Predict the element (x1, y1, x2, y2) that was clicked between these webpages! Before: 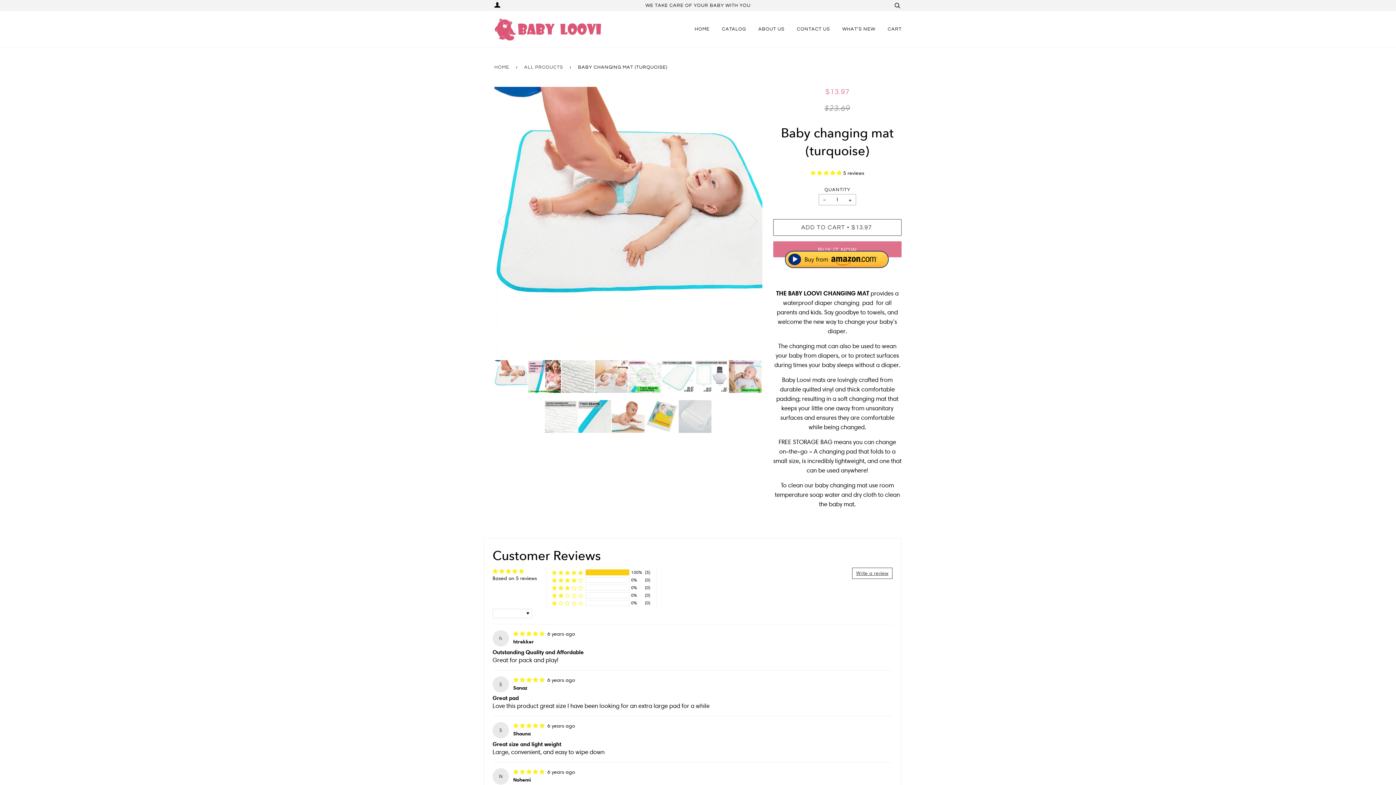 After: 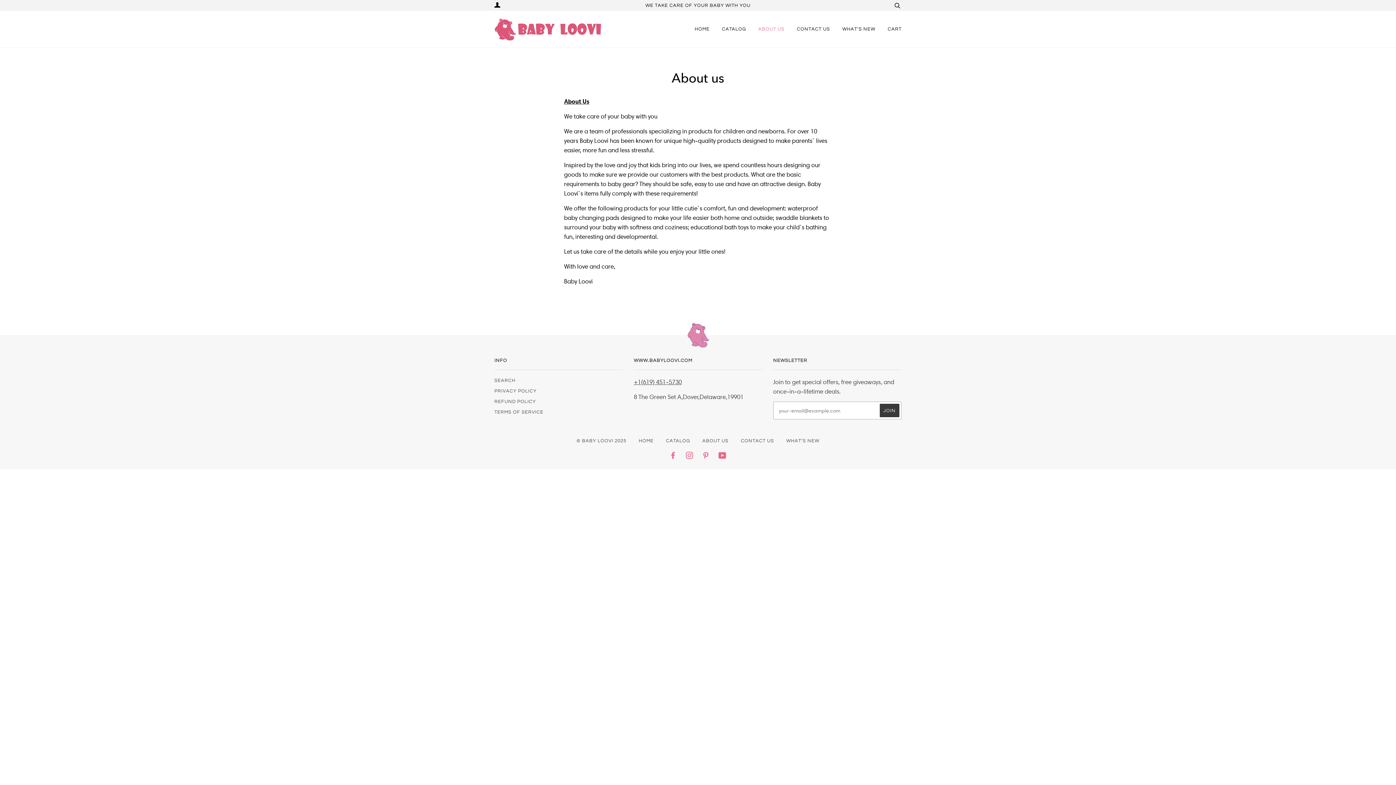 Action: label: WE TAKE CARE OF YOUR BABY WITH YOU bbox: (645, 2, 750, 8)